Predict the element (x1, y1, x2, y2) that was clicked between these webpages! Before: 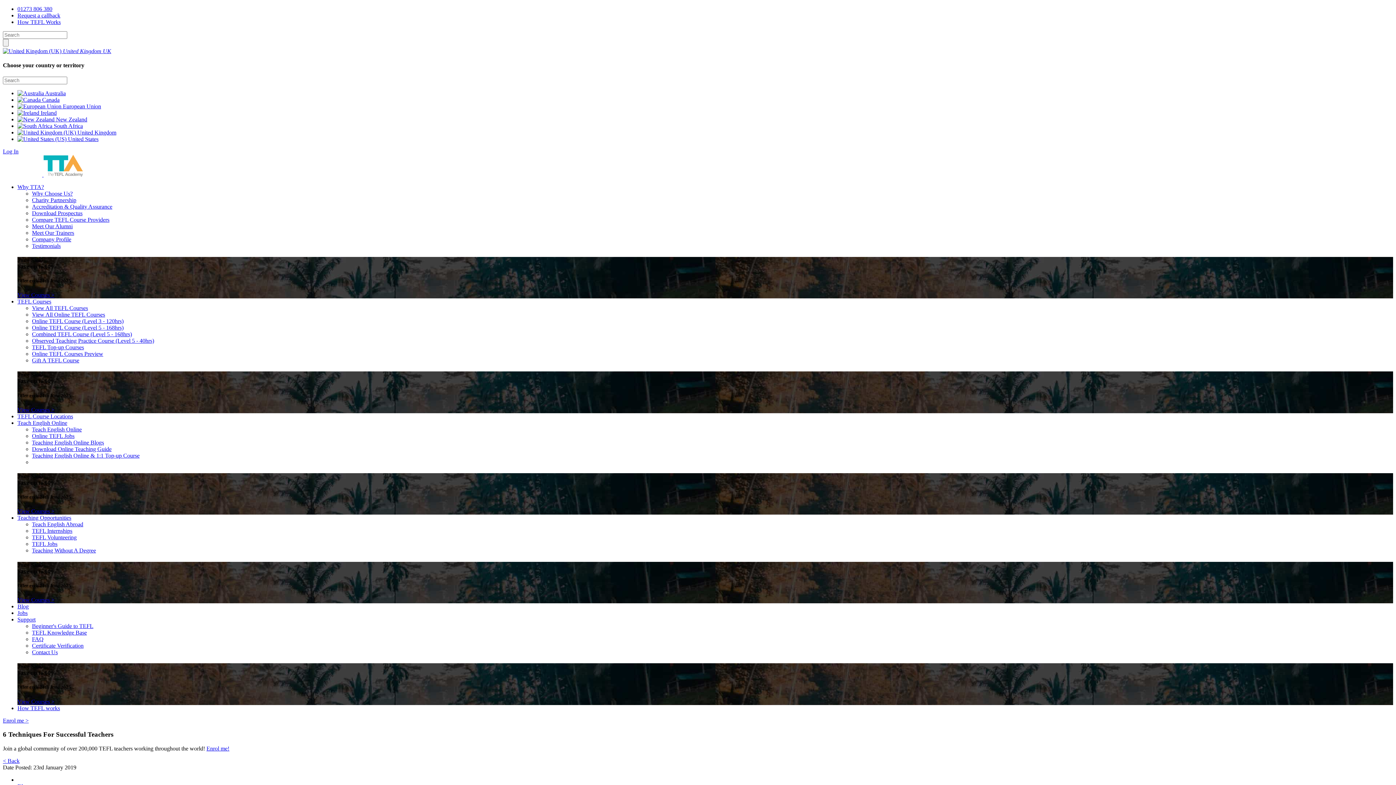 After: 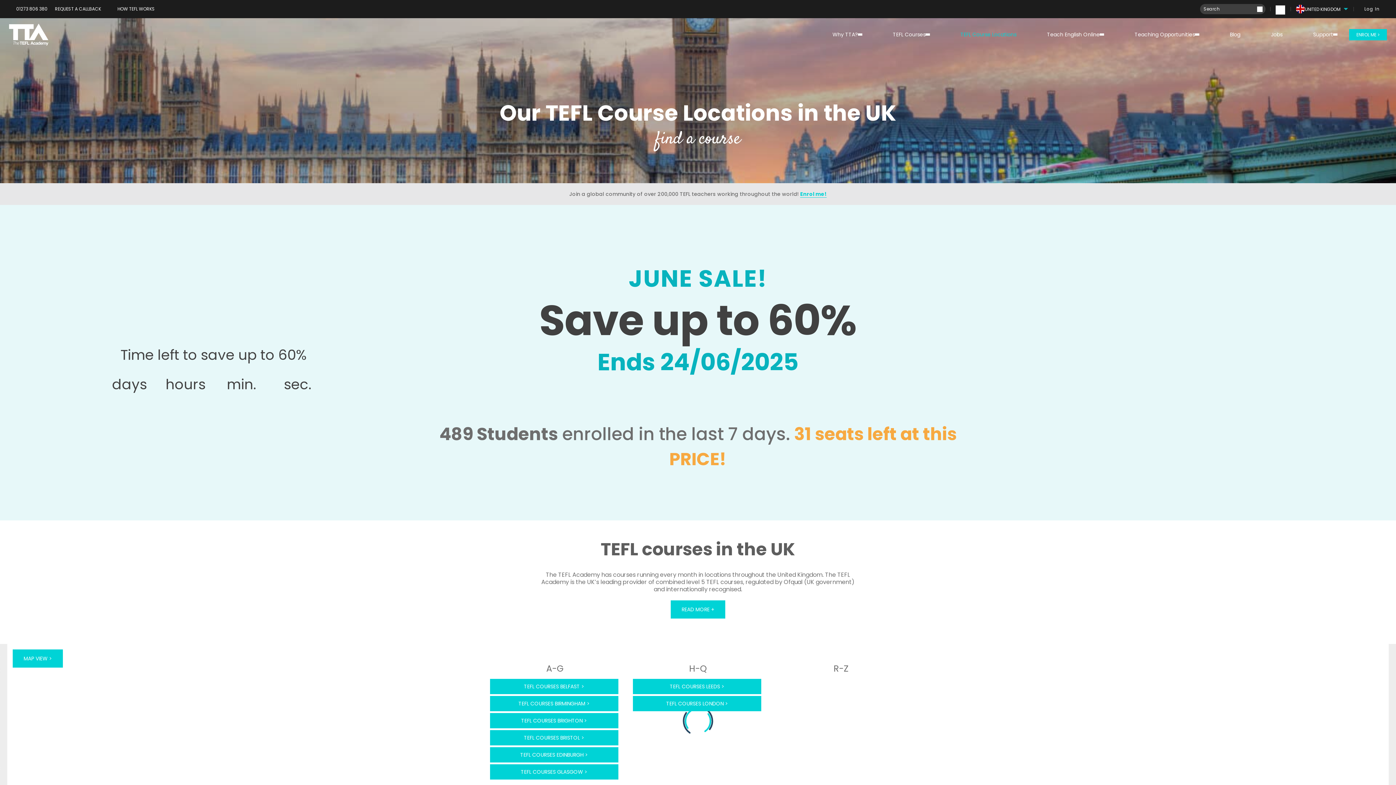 Action: bbox: (17, 413, 73, 419) label: TEFL Course Locations